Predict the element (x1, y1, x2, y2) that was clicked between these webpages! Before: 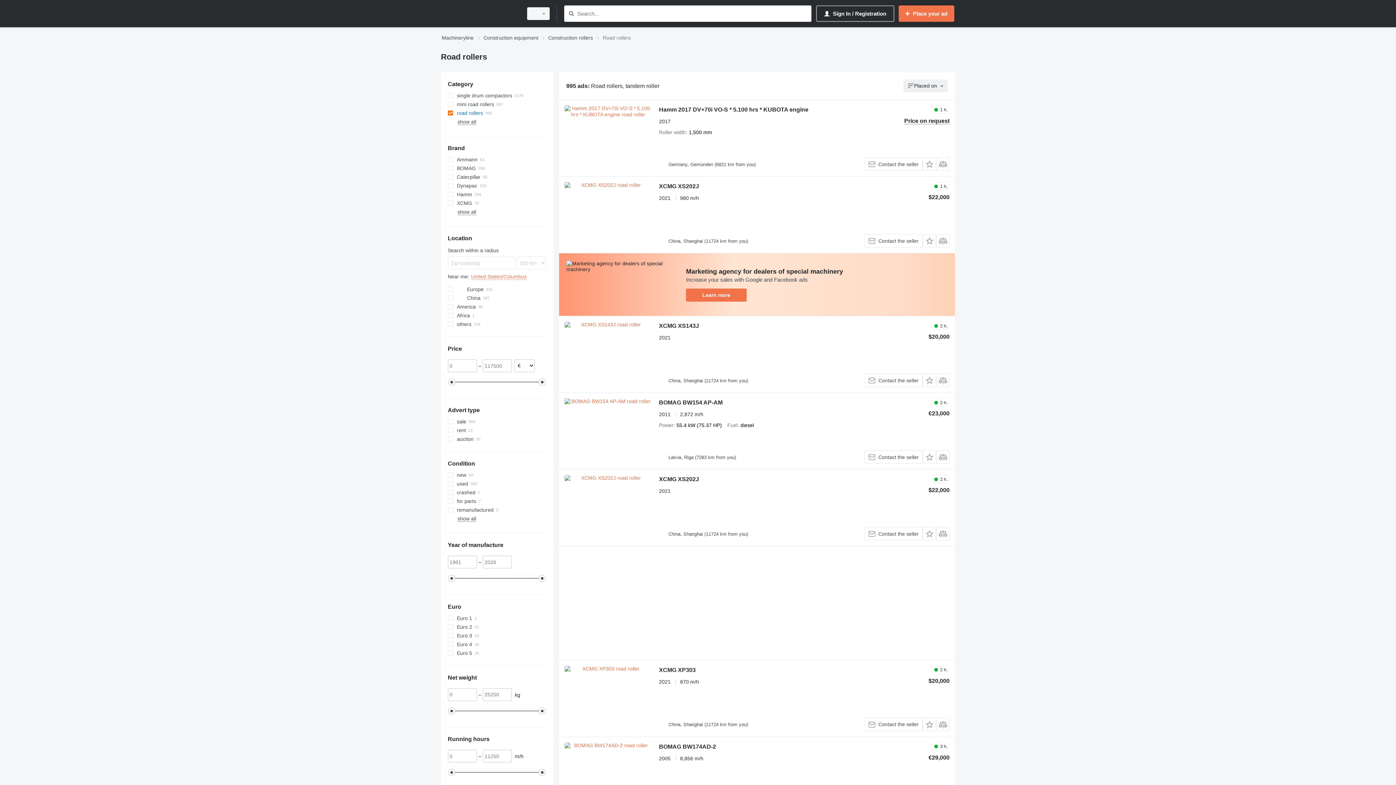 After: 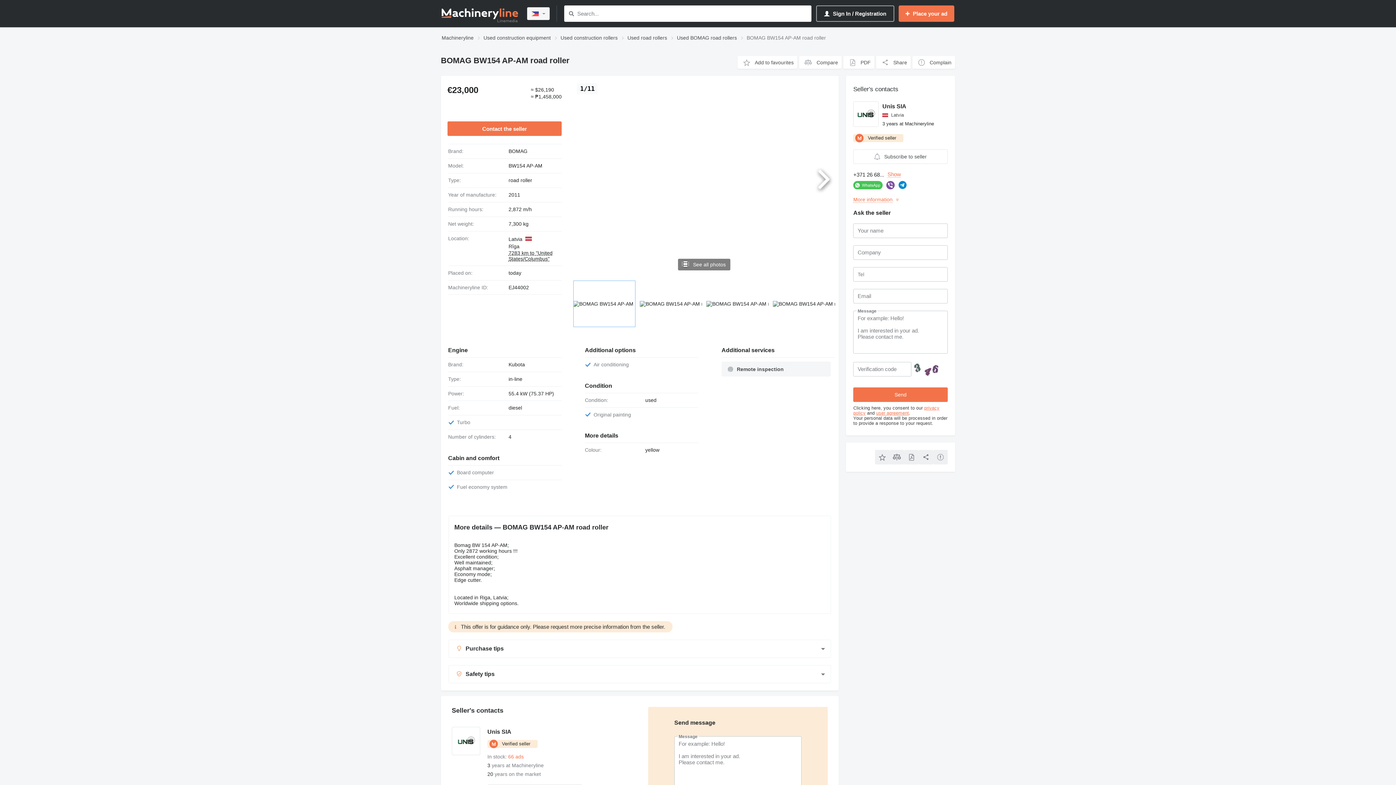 Action: bbox: (564, 398, 651, 464)